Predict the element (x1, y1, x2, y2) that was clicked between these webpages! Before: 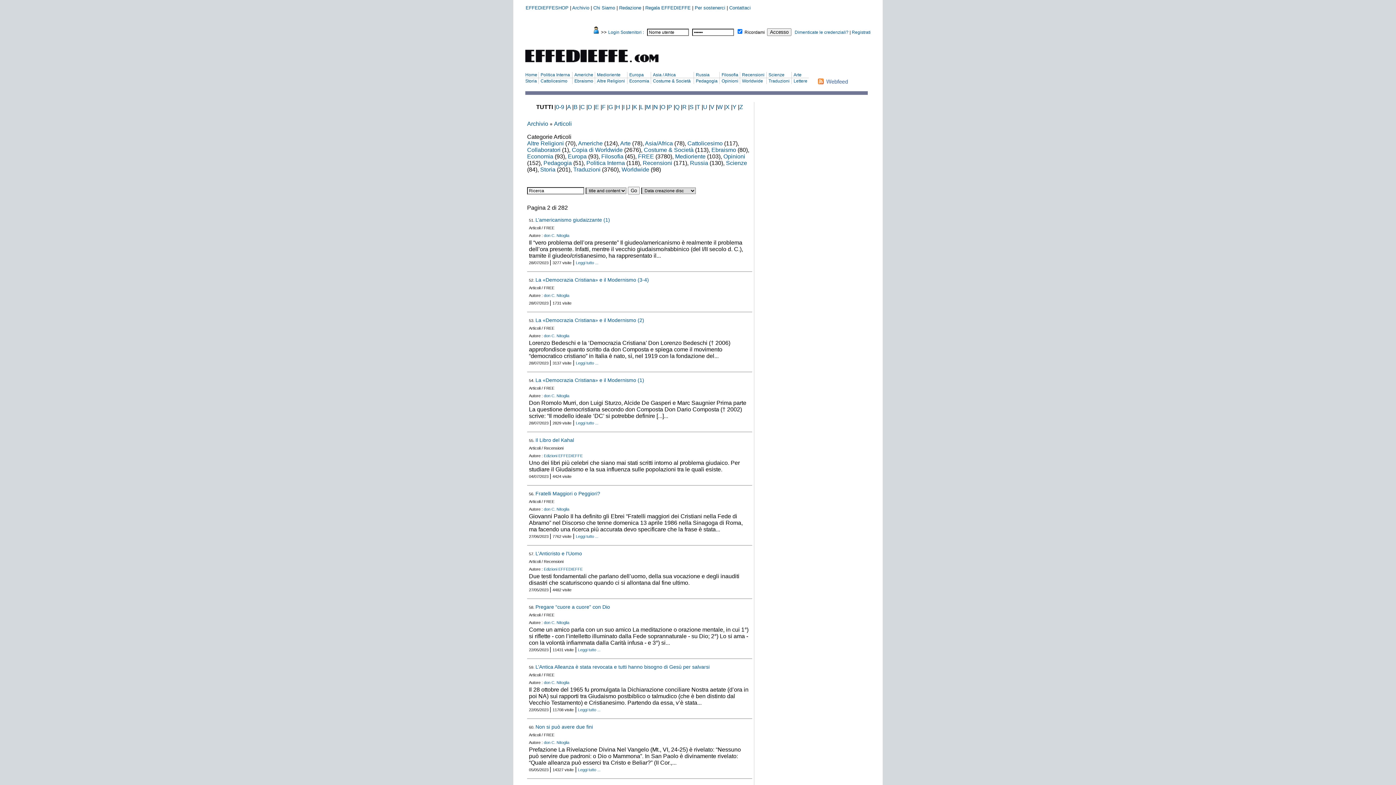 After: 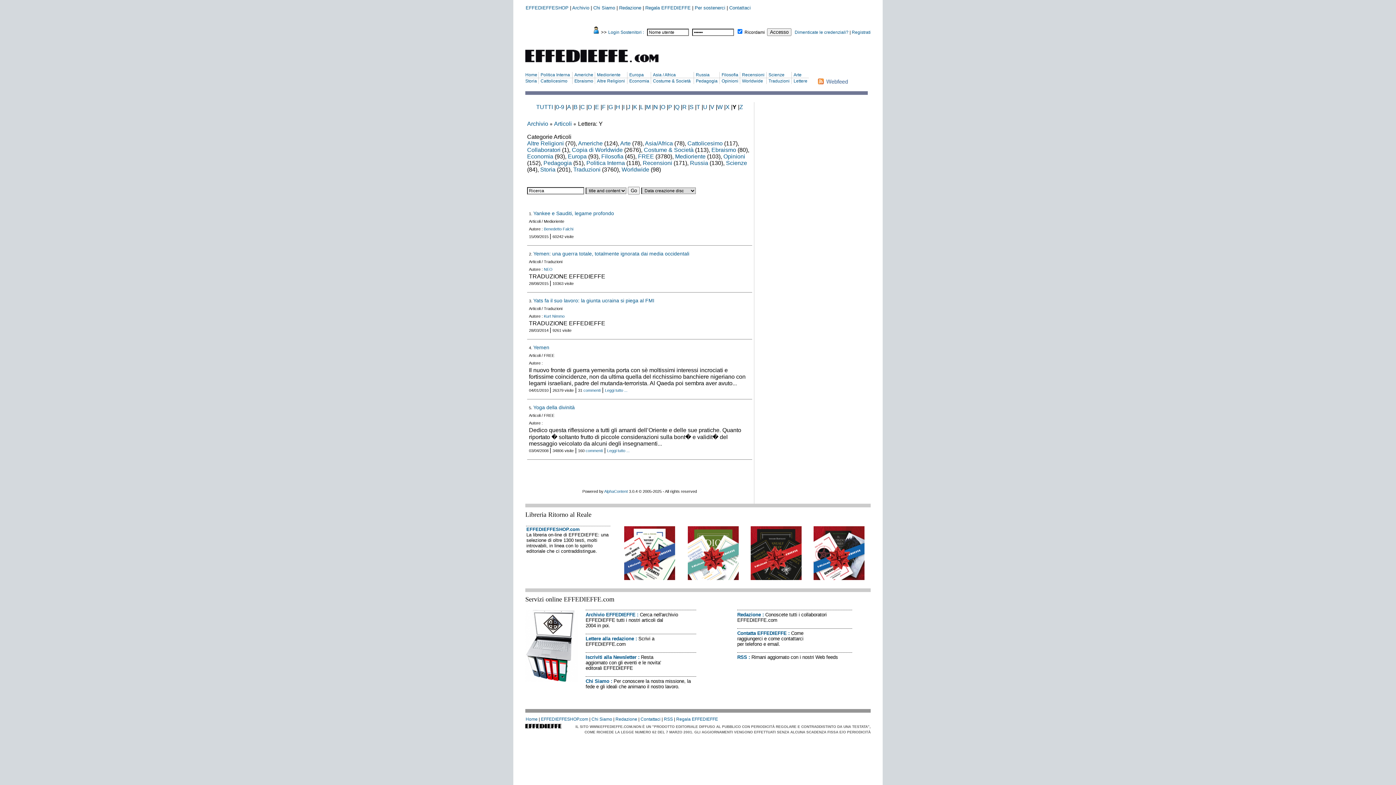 Action: bbox: (732, 104, 736, 110) label: Y